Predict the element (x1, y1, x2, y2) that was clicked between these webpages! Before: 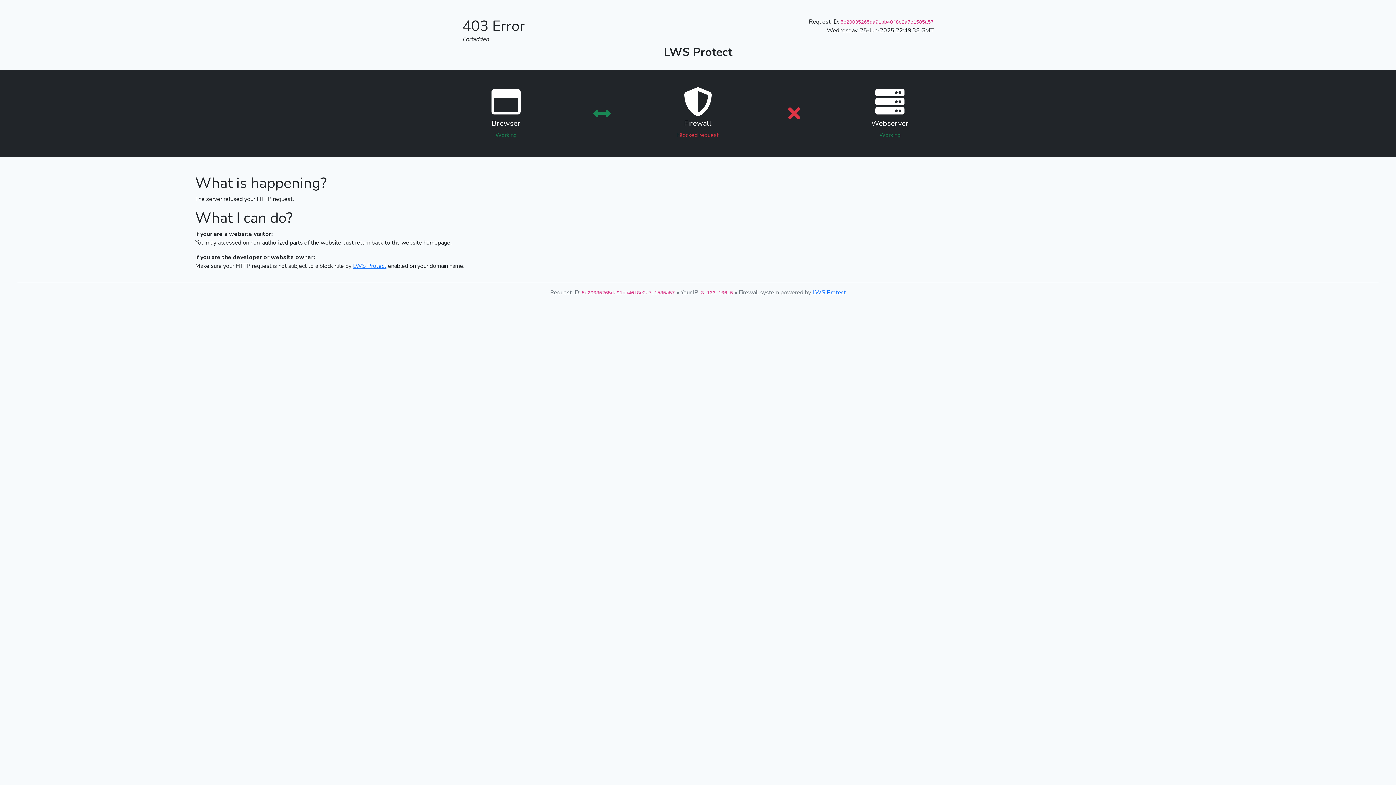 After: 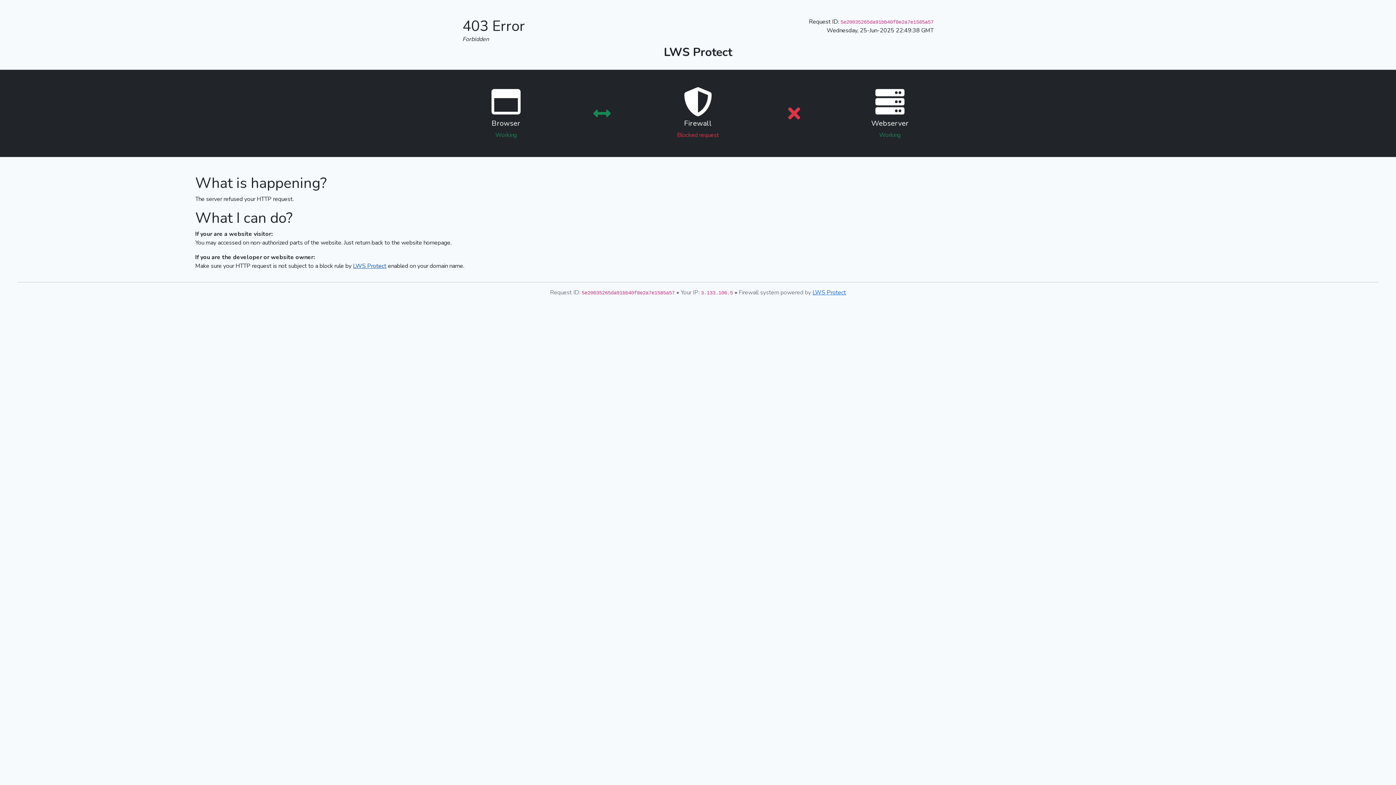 Action: label: LWS Protect bbox: (353, 262, 386, 270)